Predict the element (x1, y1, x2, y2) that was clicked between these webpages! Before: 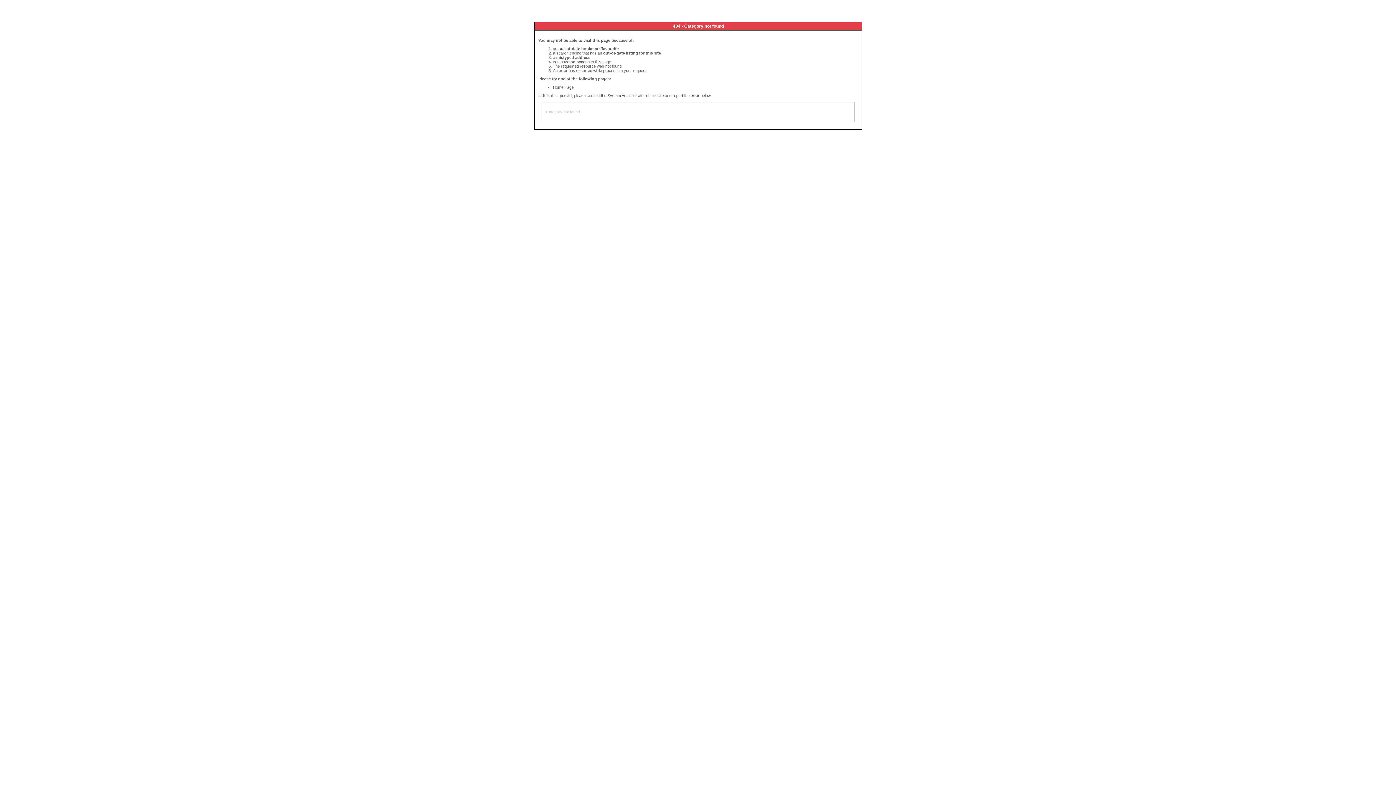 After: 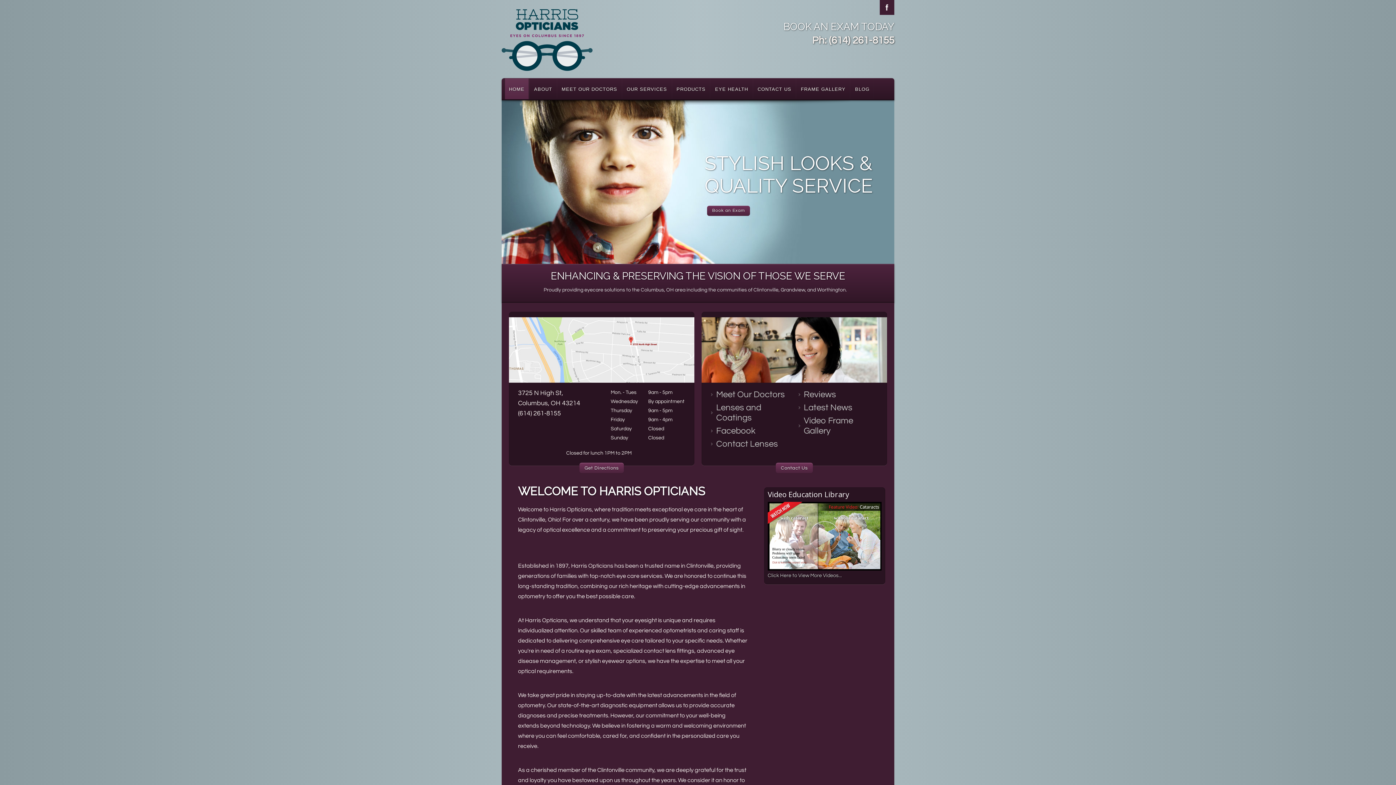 Action: label: Home Page bbox: (553, 85, 573, 89)